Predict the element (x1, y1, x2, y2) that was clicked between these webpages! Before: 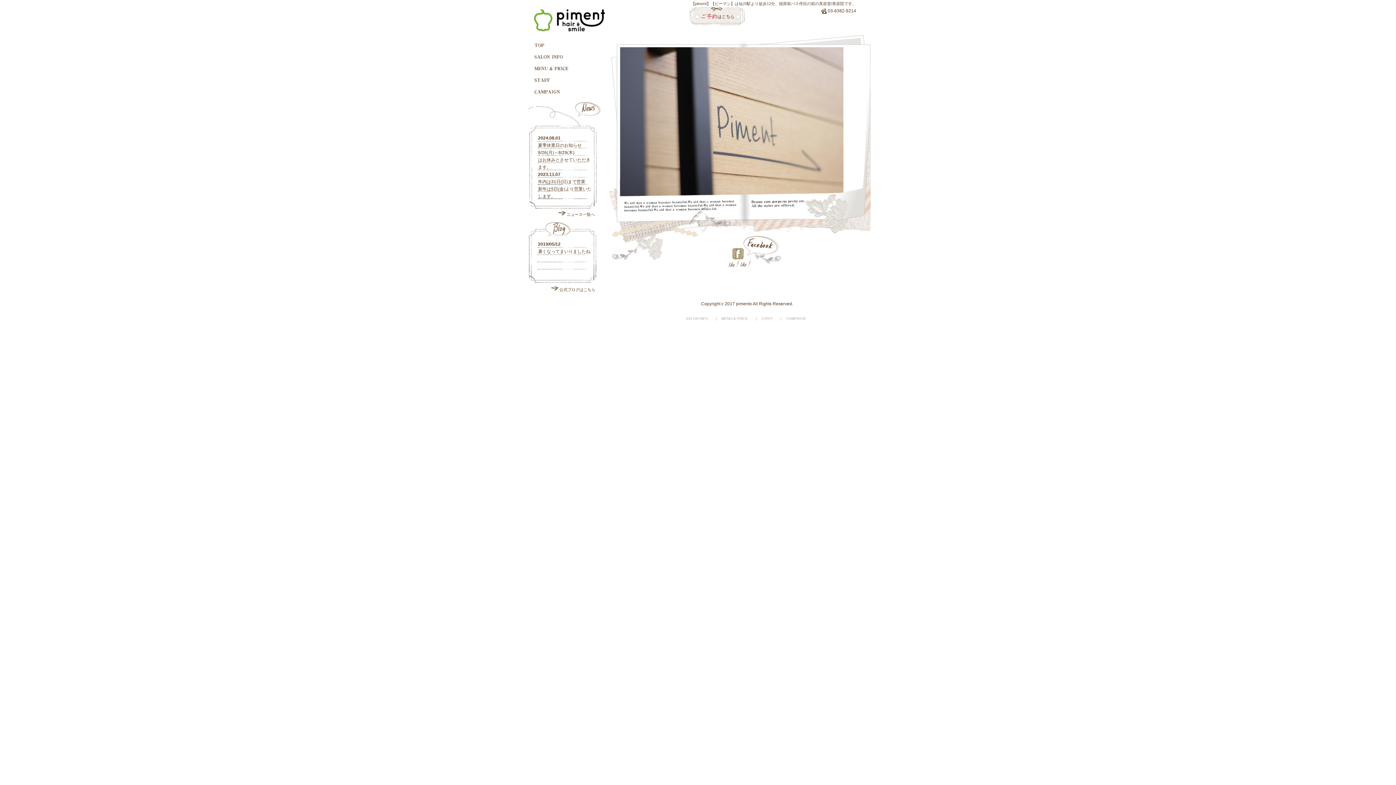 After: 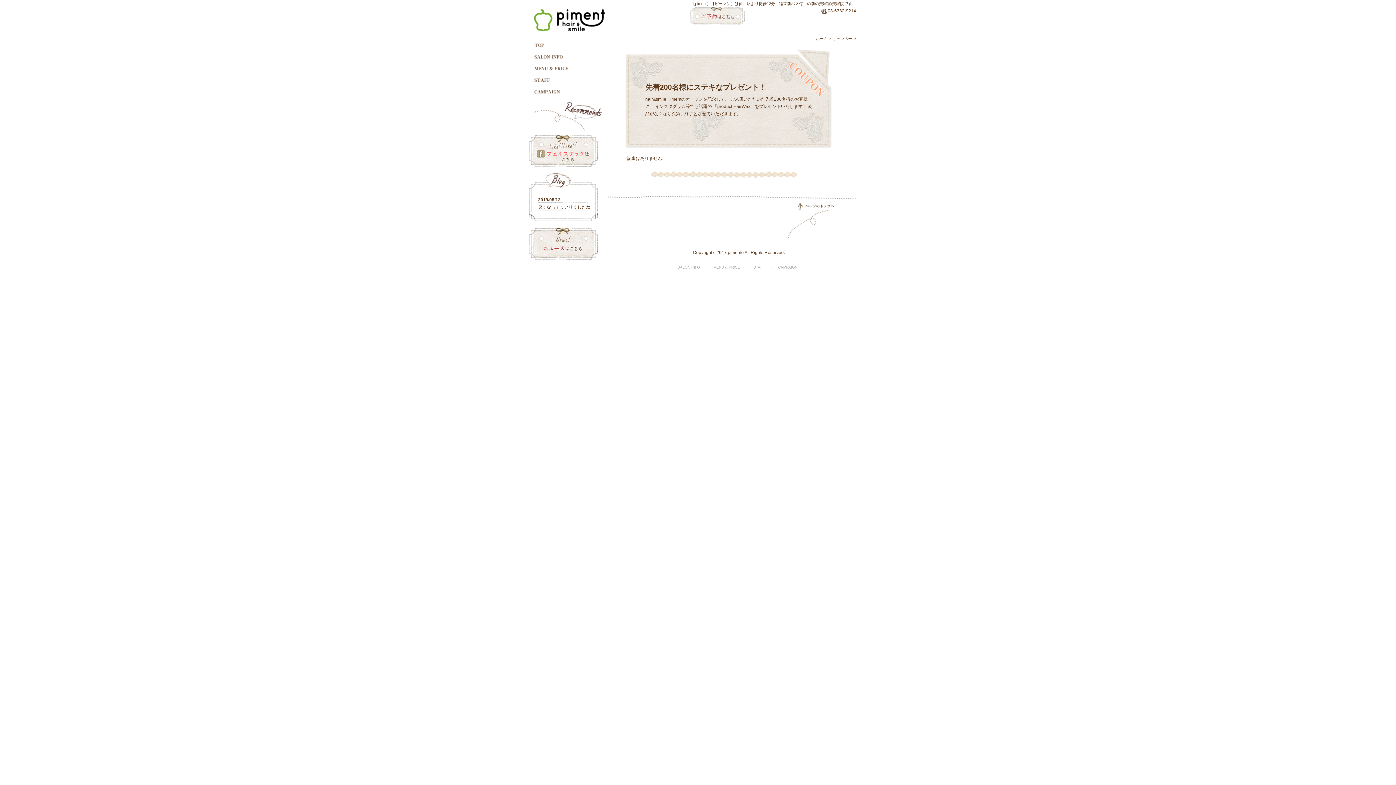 Action: bbox: (782, 316, 809, 320) label: CAMPAIGN